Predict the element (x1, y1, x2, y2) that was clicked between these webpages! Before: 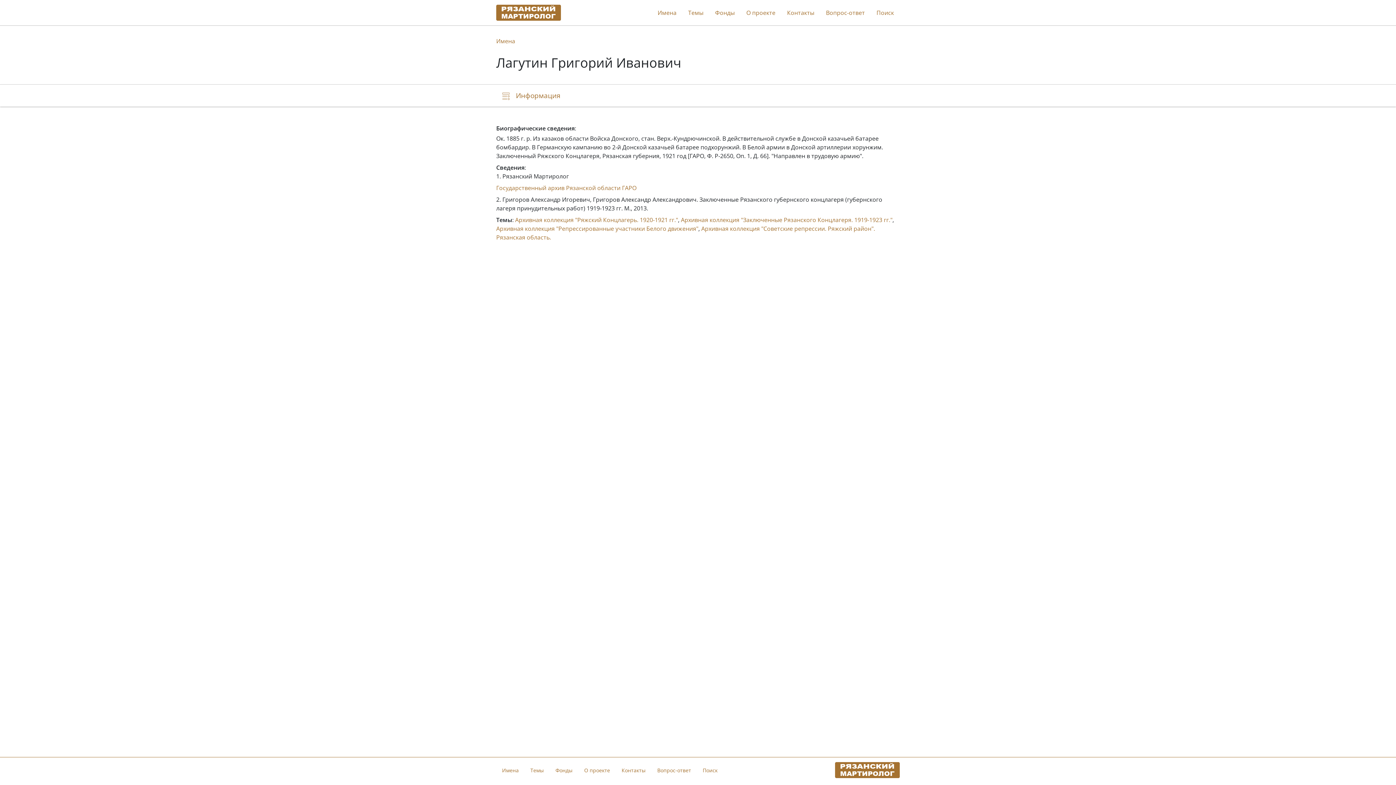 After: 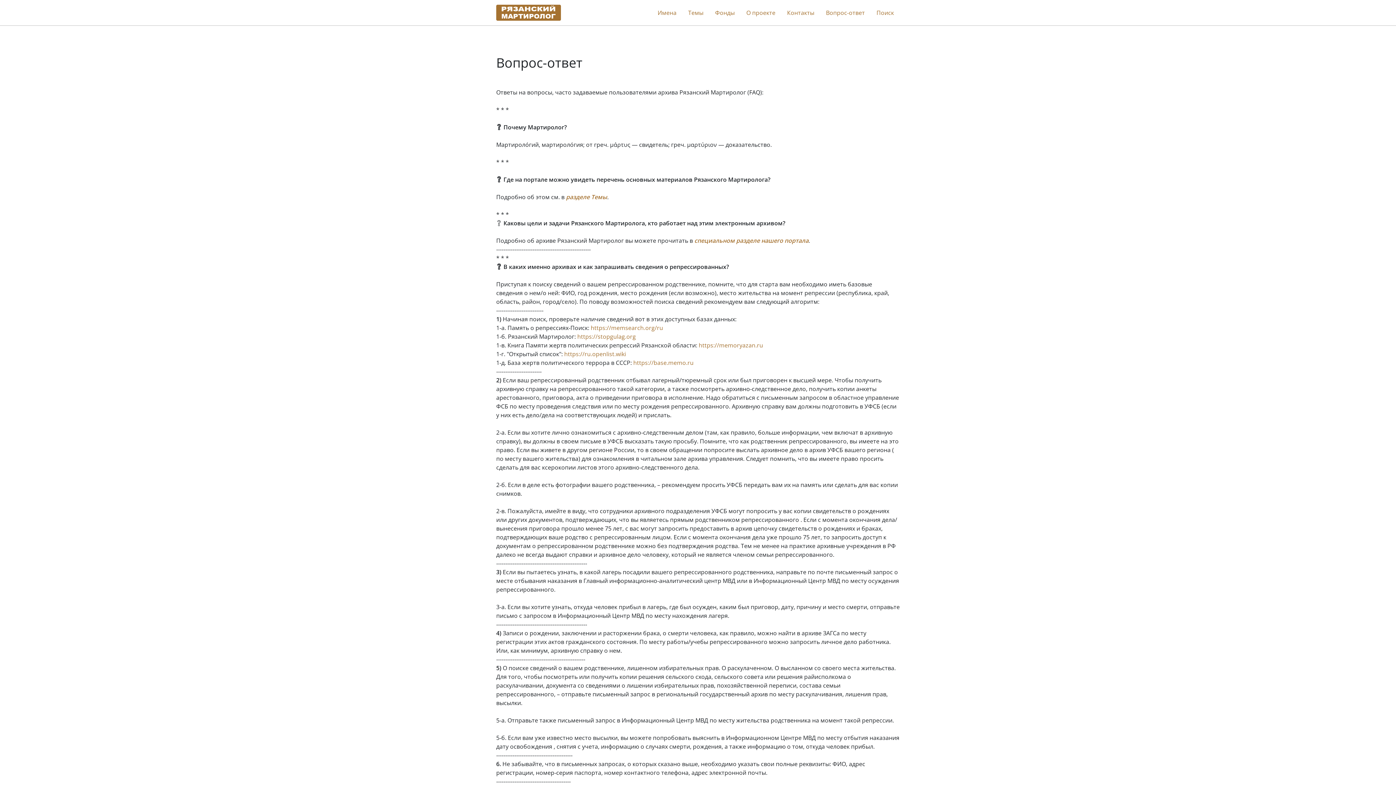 Action: bbox: (651, 763, 697, 777) label: Вопрос-ответ